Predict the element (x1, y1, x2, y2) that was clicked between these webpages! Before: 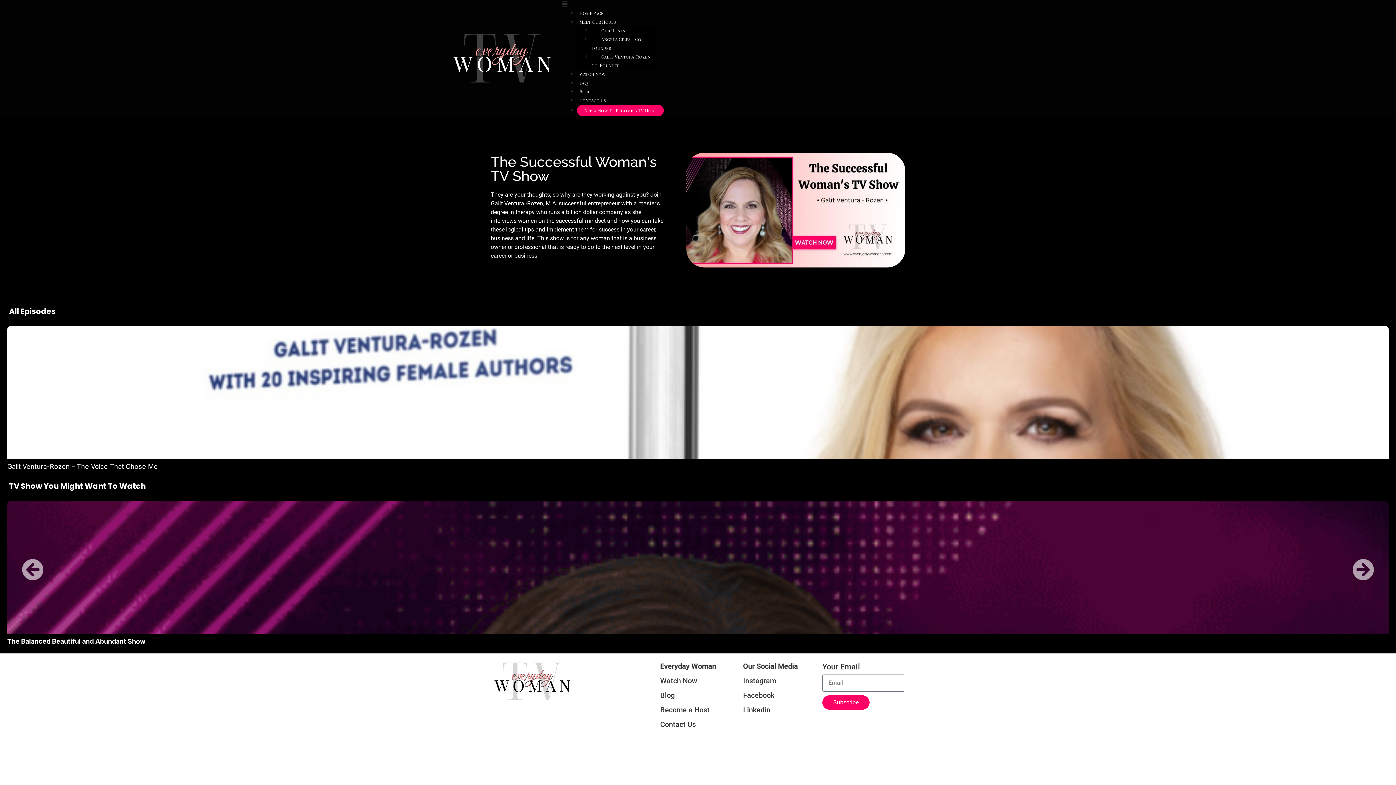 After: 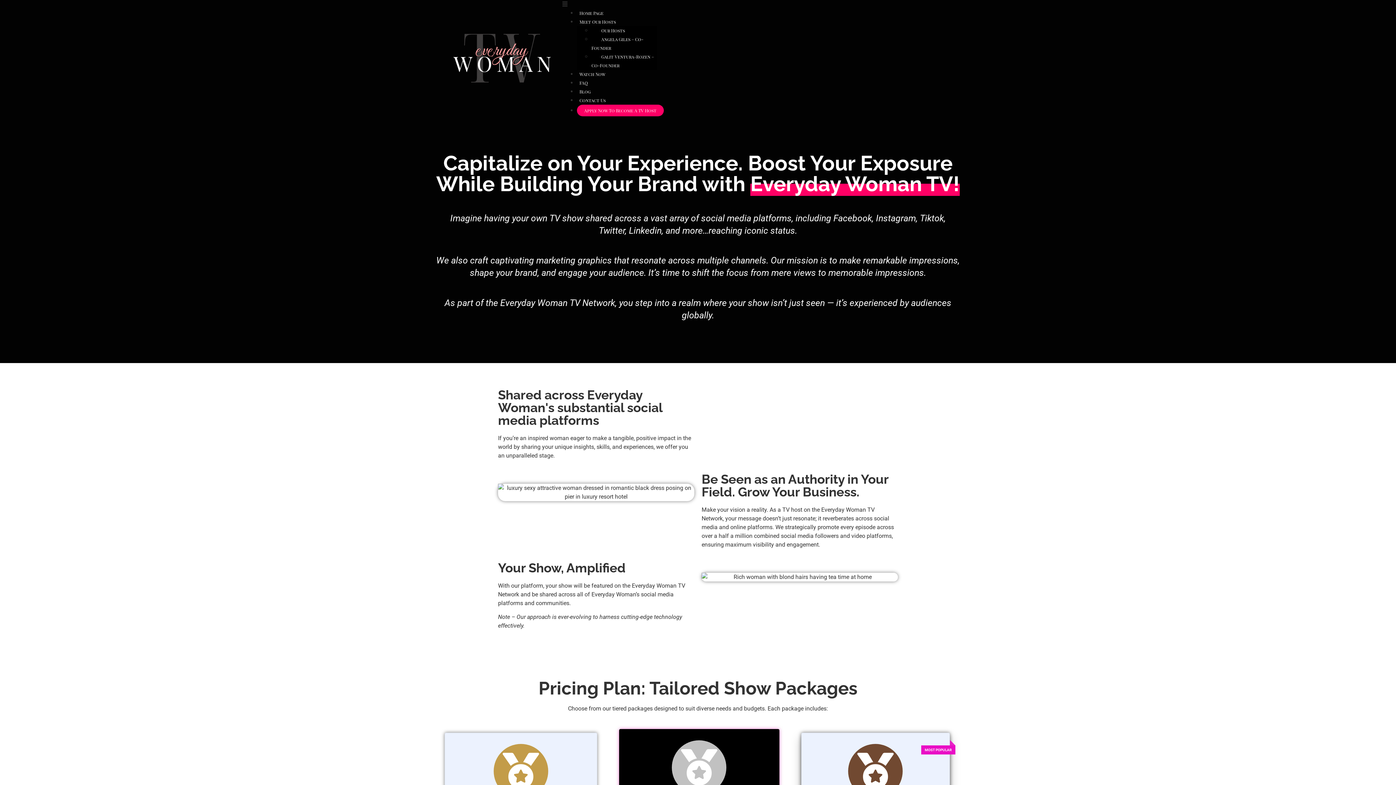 Action: bbox: (660, 705, 709, 714) label: Become a Host